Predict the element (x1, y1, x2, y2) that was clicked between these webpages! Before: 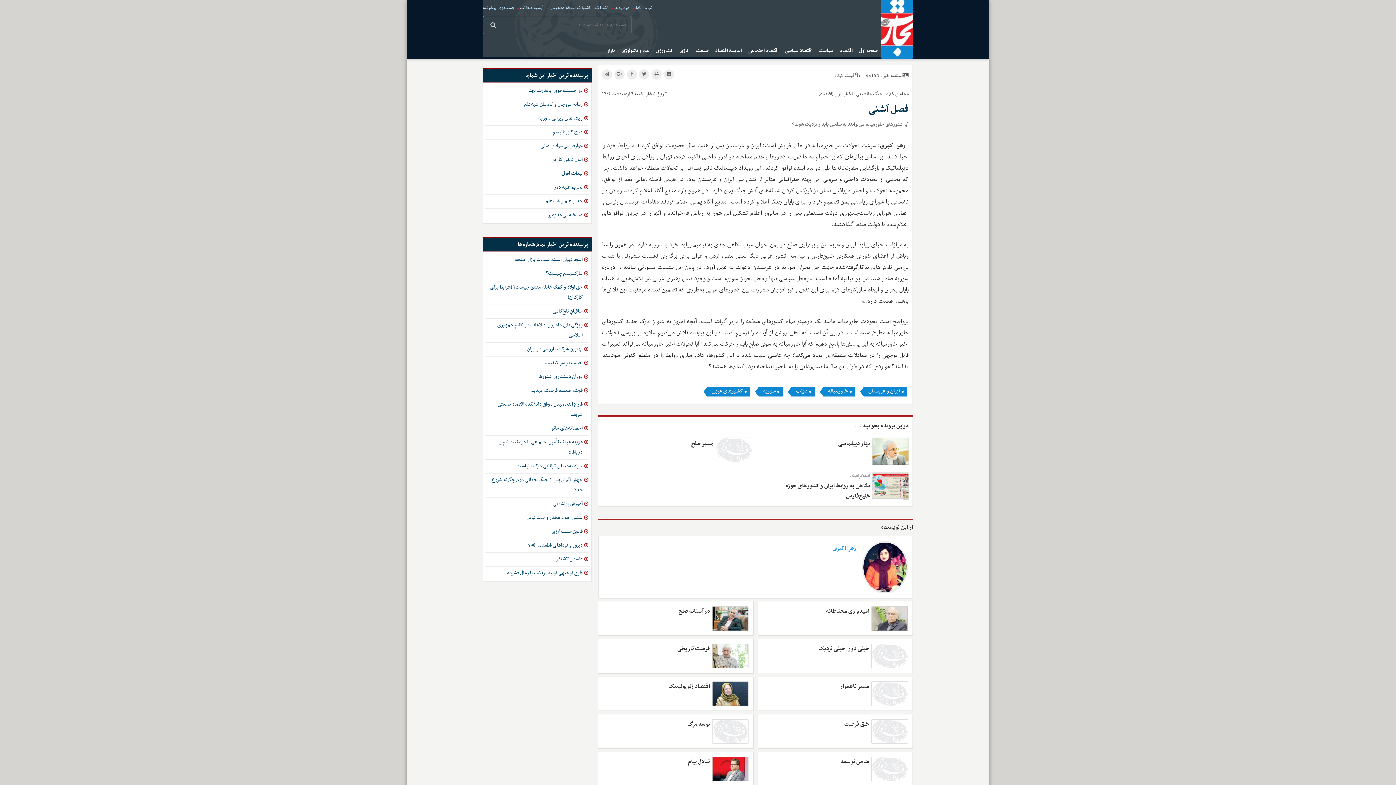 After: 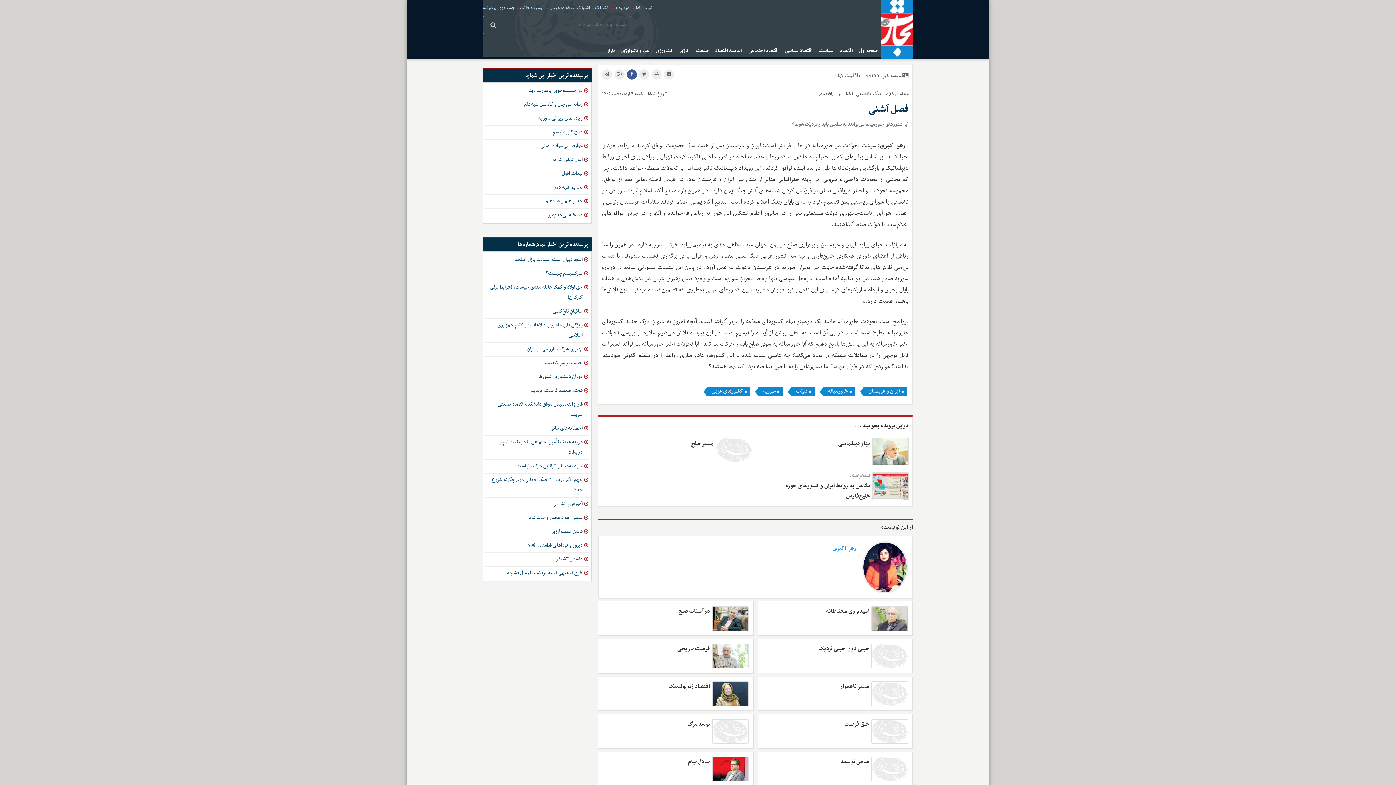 Action: bbox: (626, 69, 637, 79)